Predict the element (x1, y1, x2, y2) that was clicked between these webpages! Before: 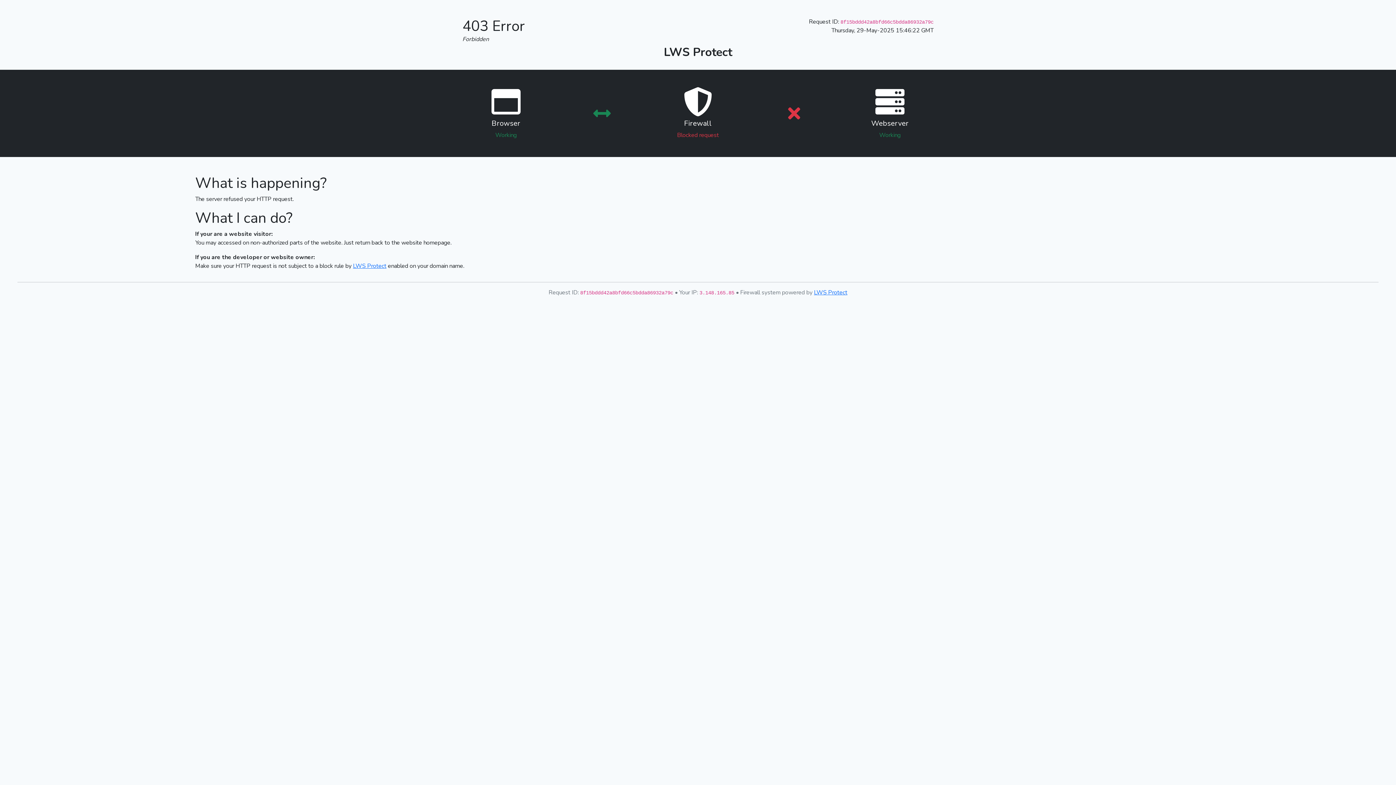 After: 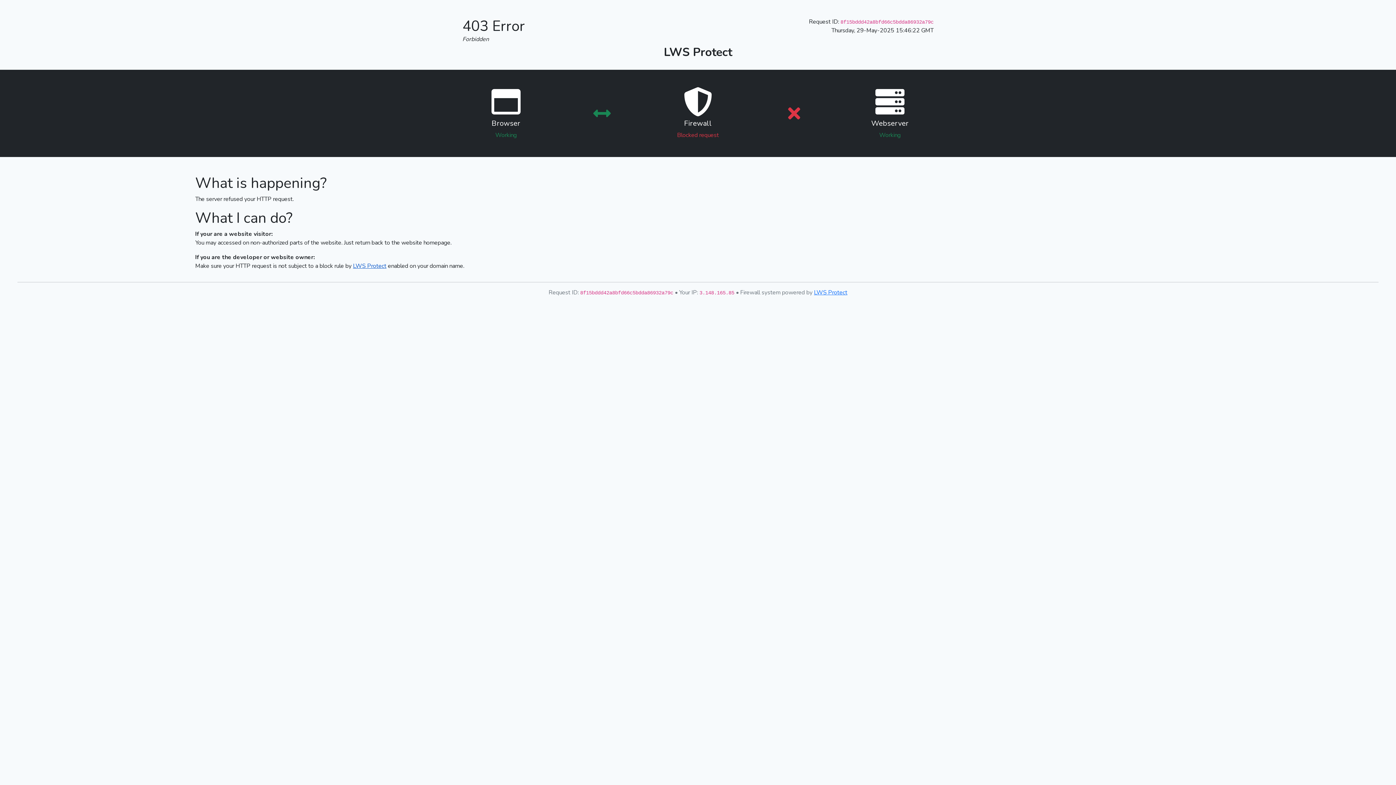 Action: label: LWS Protect bbox: (353, 262, 386, 270)